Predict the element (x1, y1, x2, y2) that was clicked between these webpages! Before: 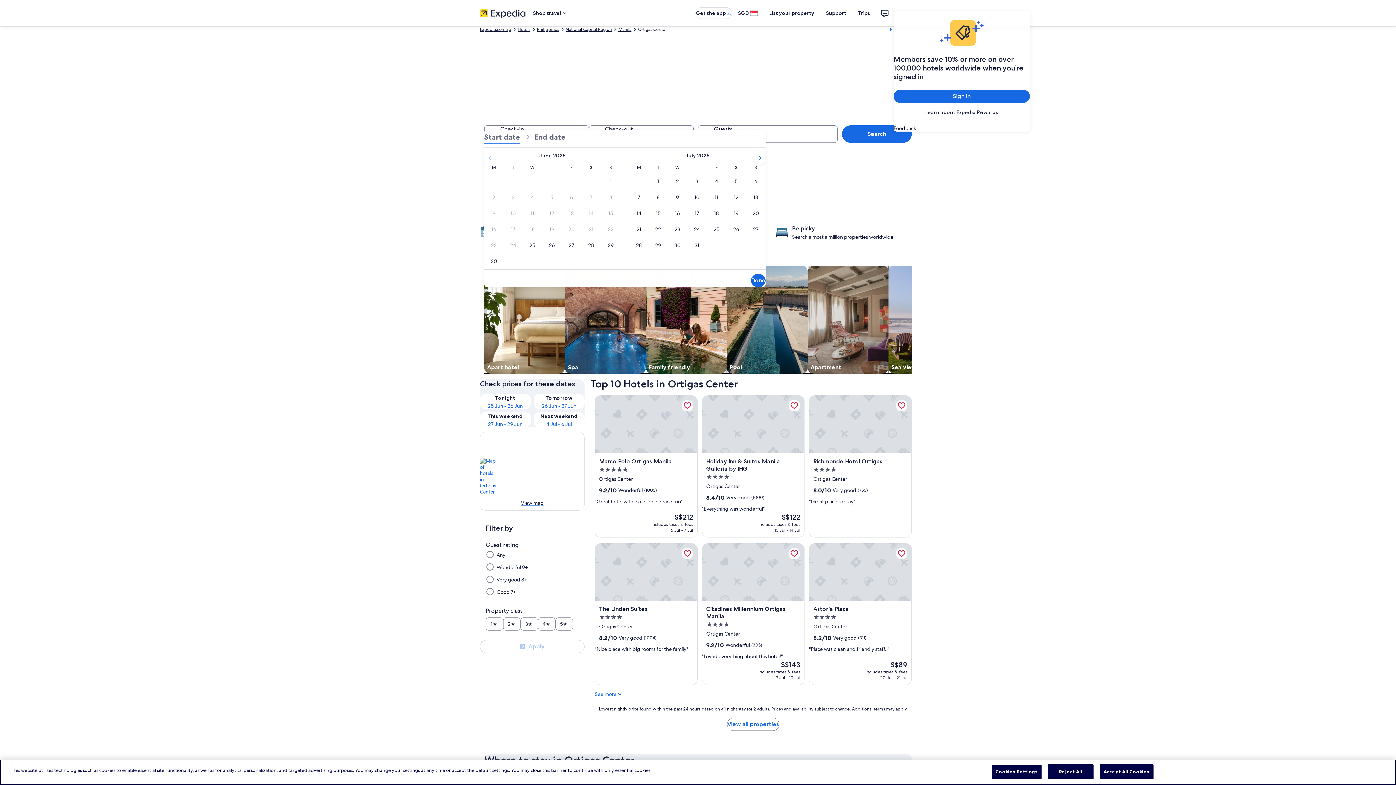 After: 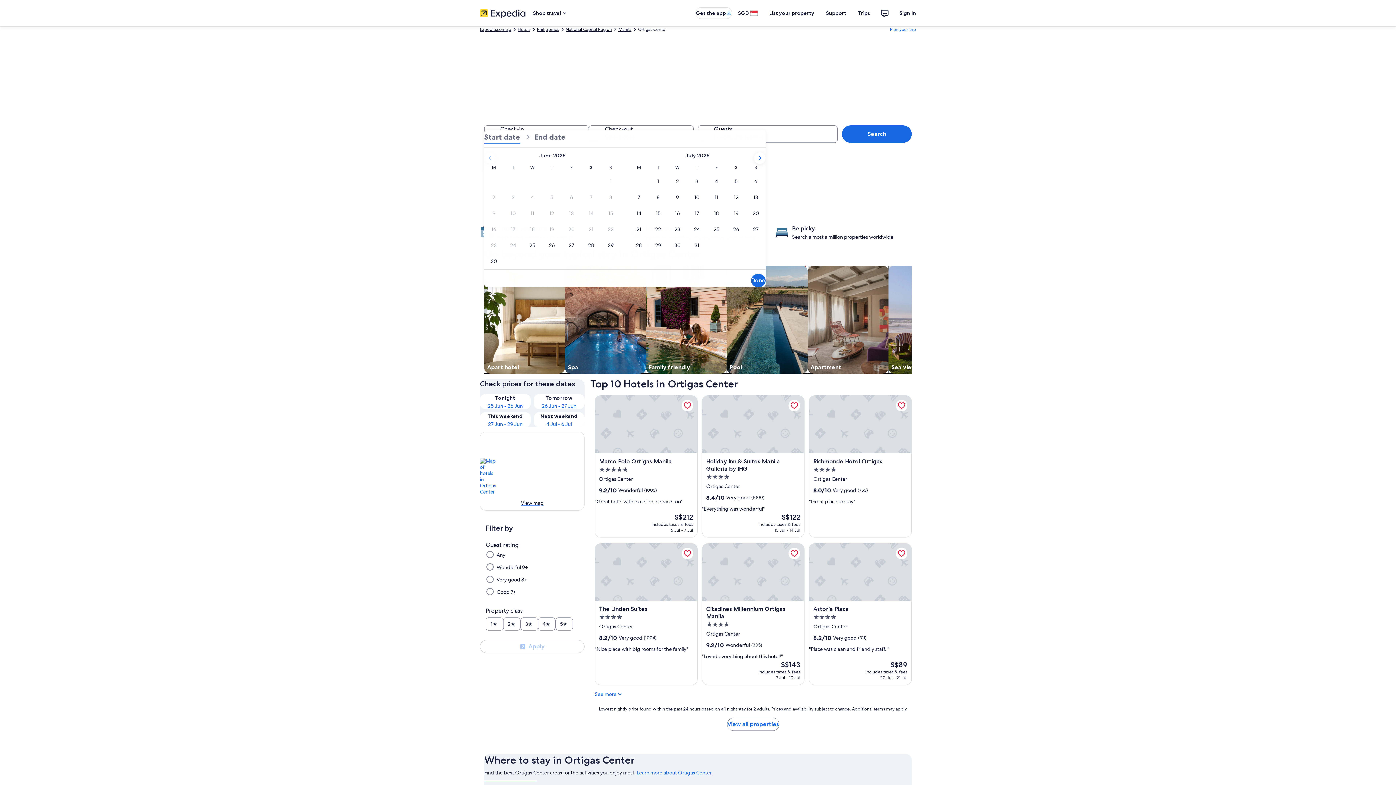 Action: bbox: (1099, 765, 1153, 780) label: Accept All Cookies